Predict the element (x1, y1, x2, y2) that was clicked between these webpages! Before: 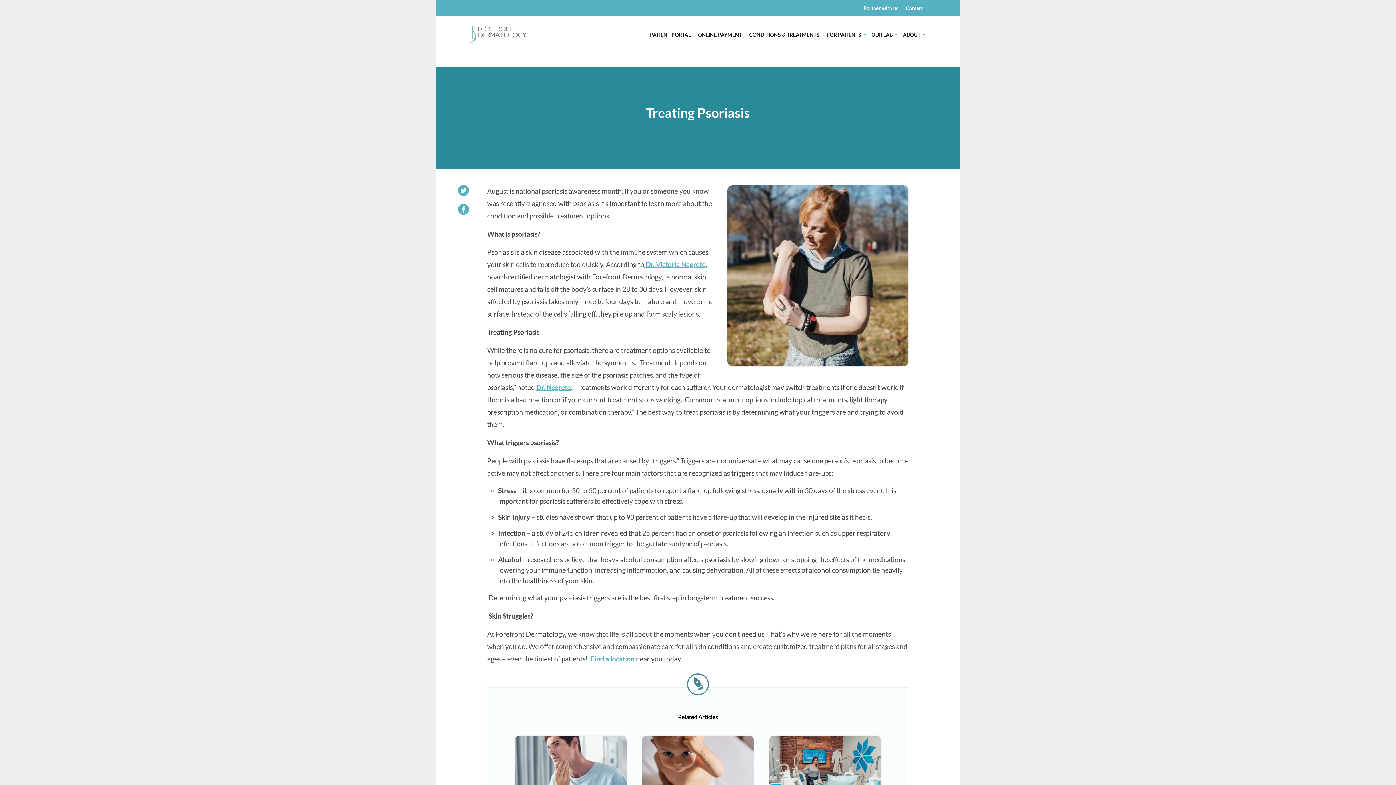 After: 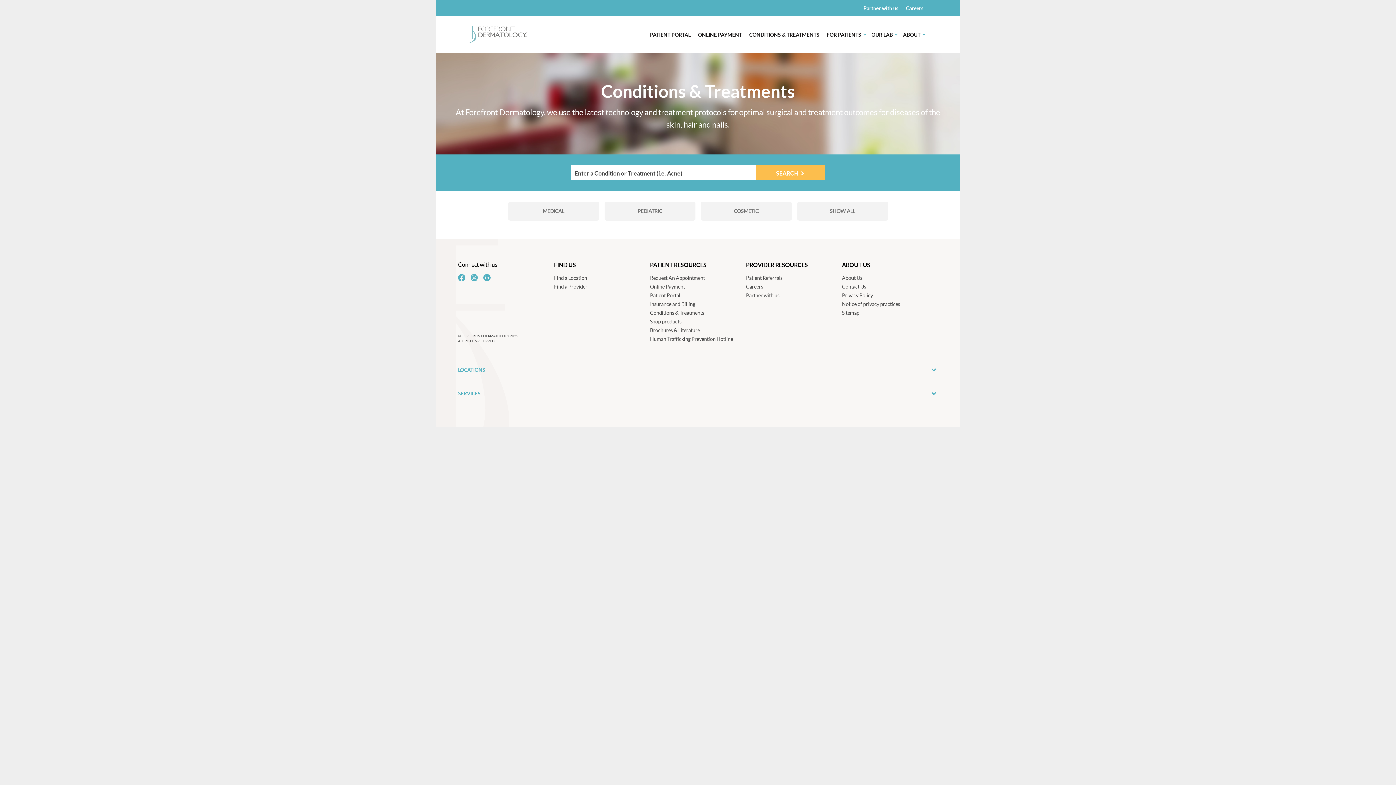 Action: label: CONDITIONS & TREATMENTS bbox: (745, 16, 823, 52)